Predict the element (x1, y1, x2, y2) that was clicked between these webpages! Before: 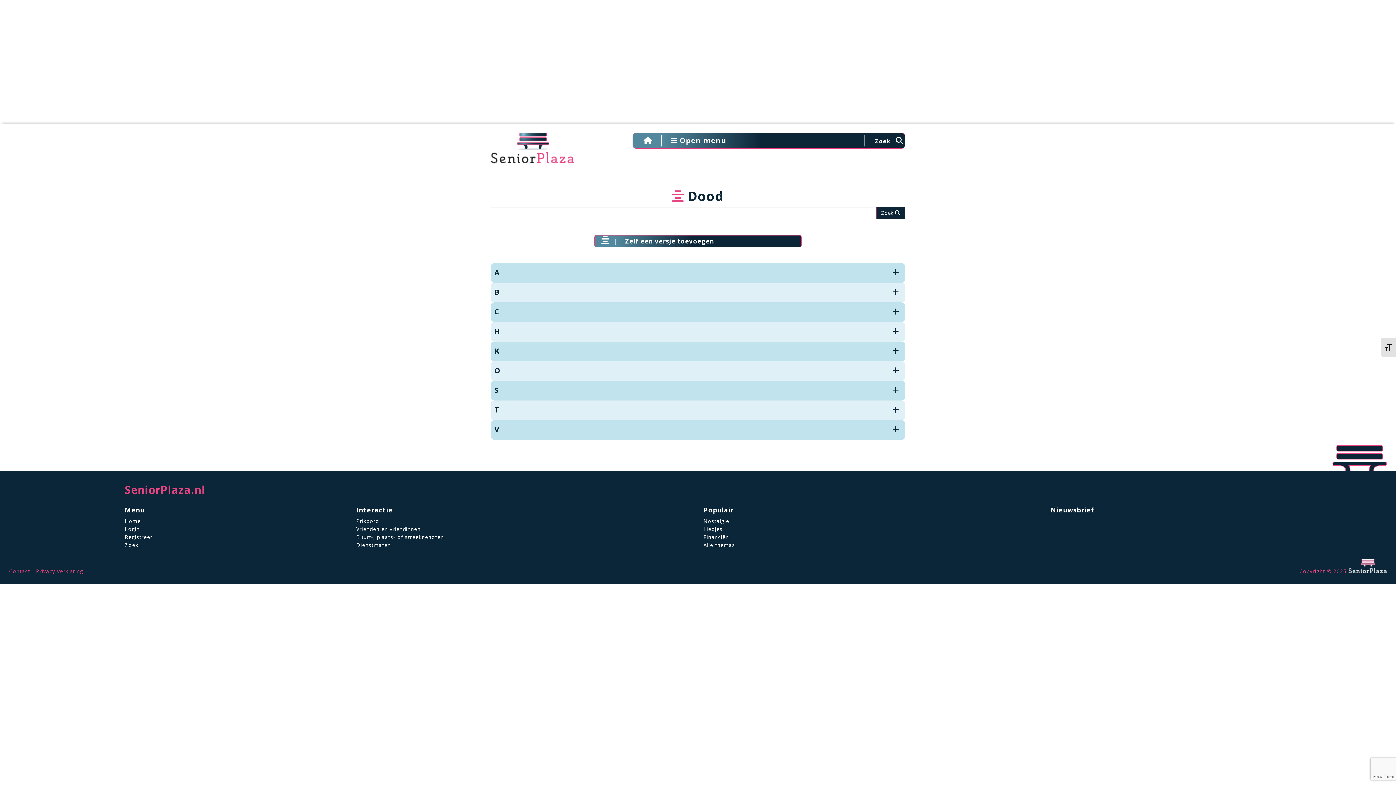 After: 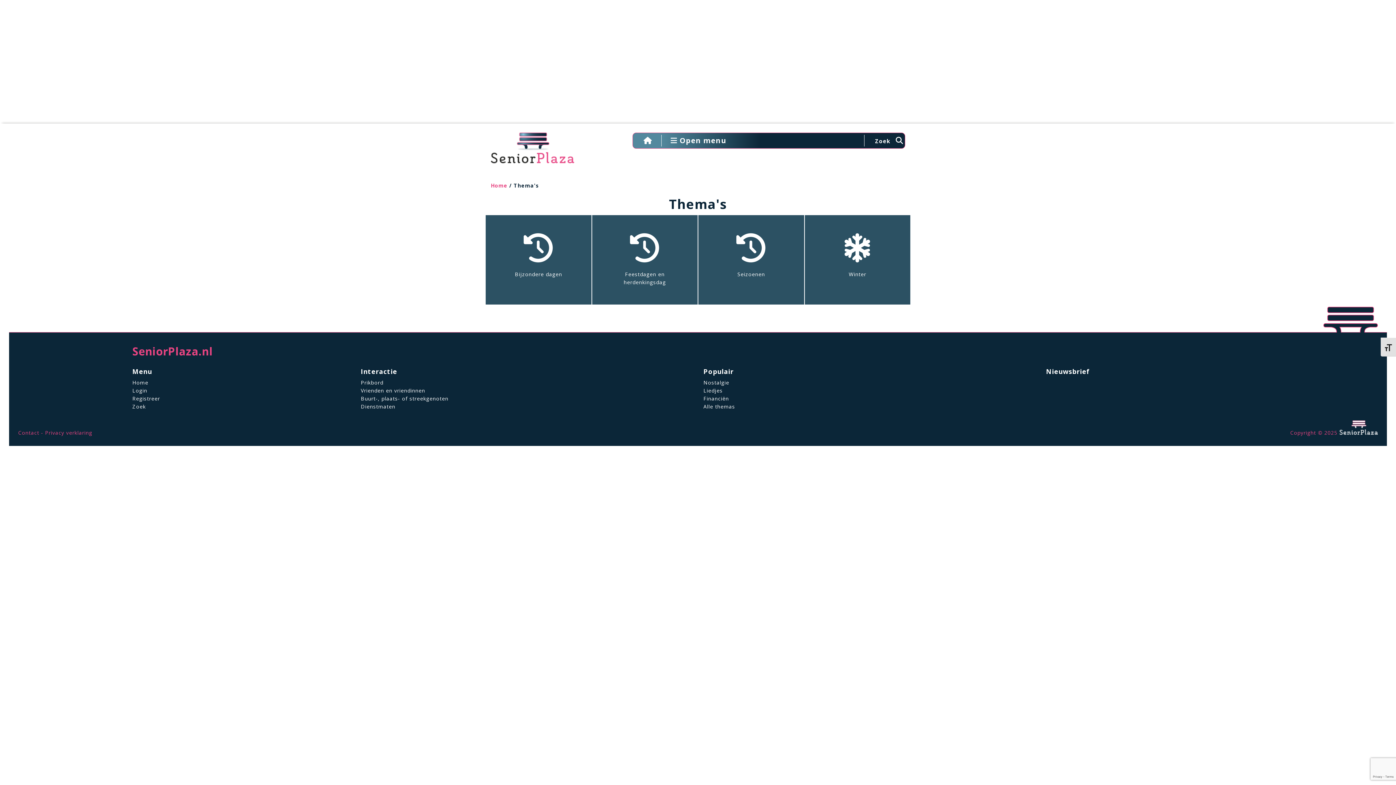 Action: label: Alle themas bbox: (703, 541, 735, 548)